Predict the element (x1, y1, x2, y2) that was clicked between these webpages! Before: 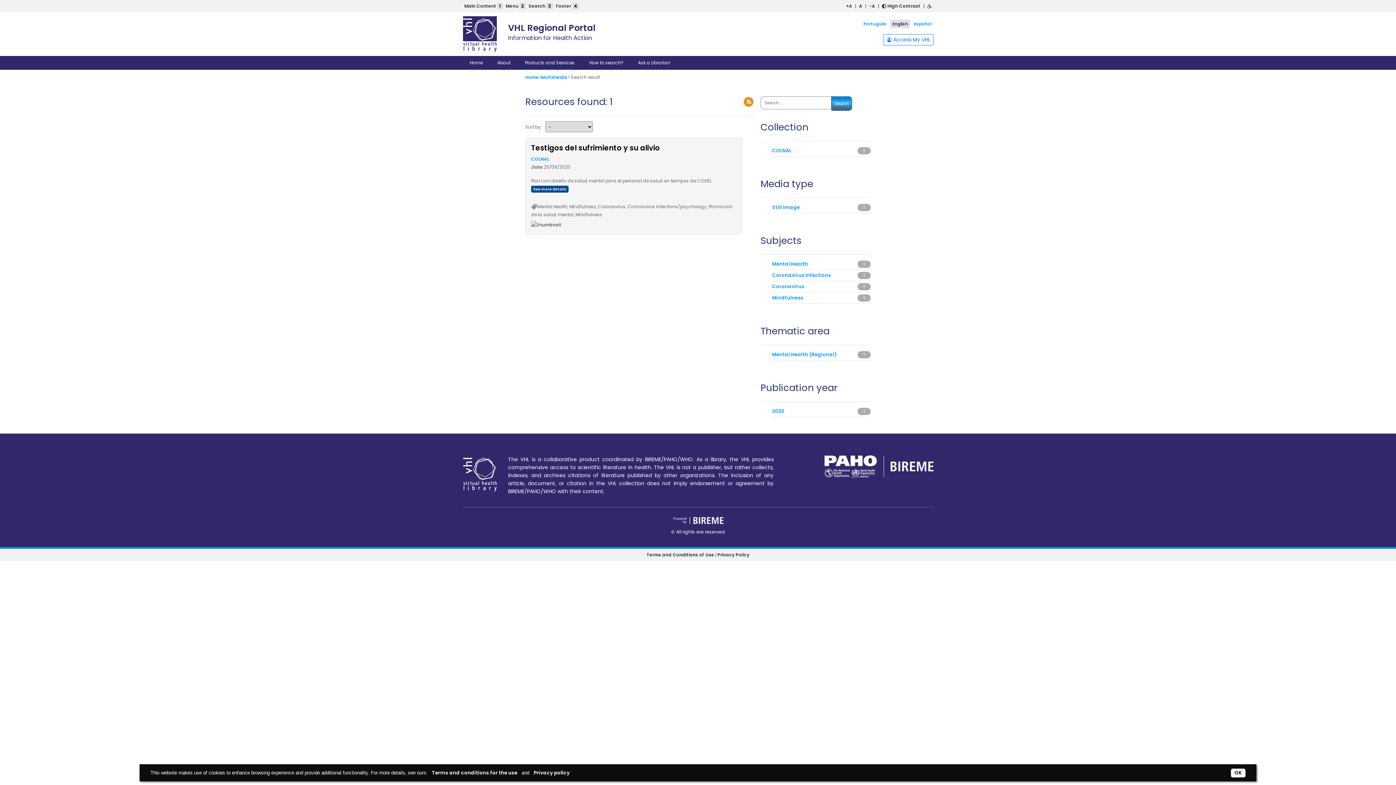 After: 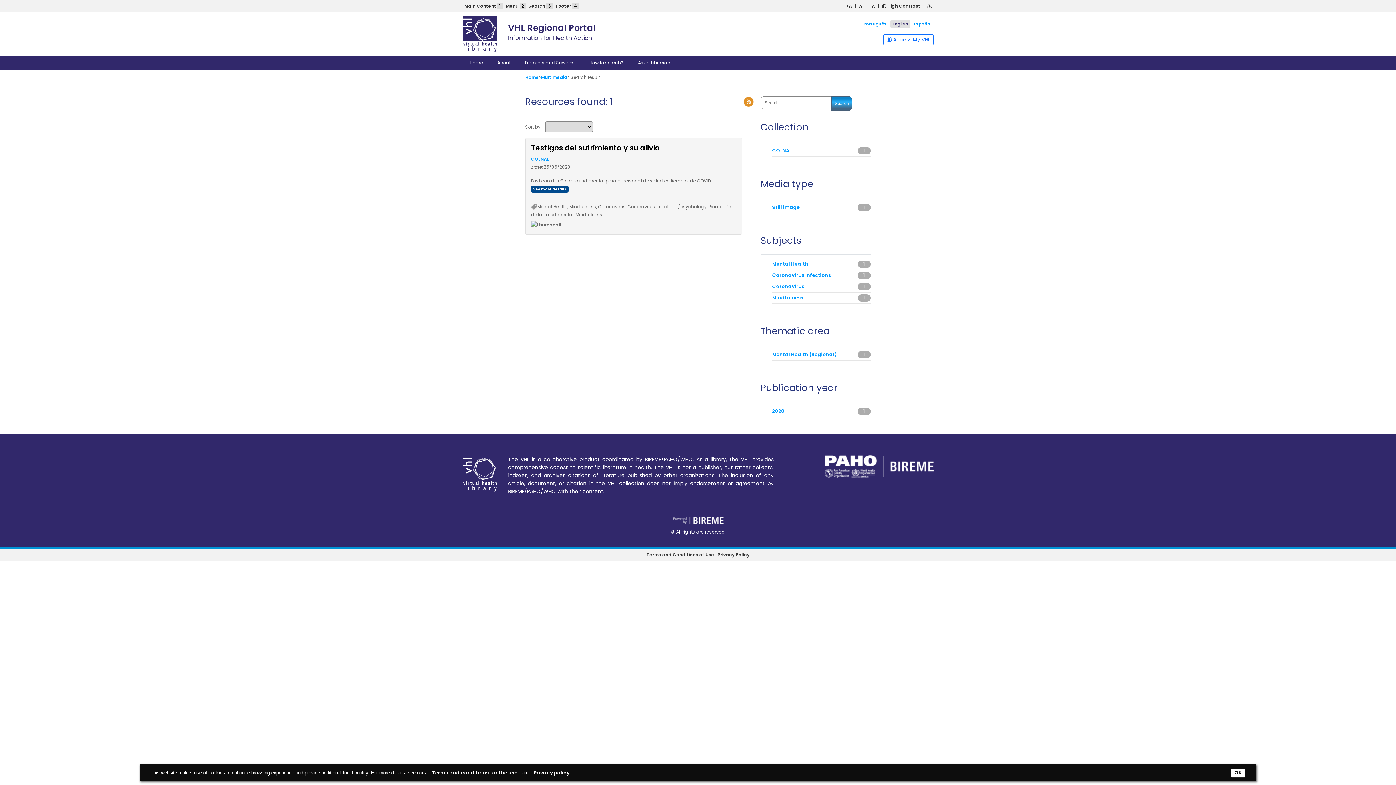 Action: bbox: (743, 100, 754, 106)